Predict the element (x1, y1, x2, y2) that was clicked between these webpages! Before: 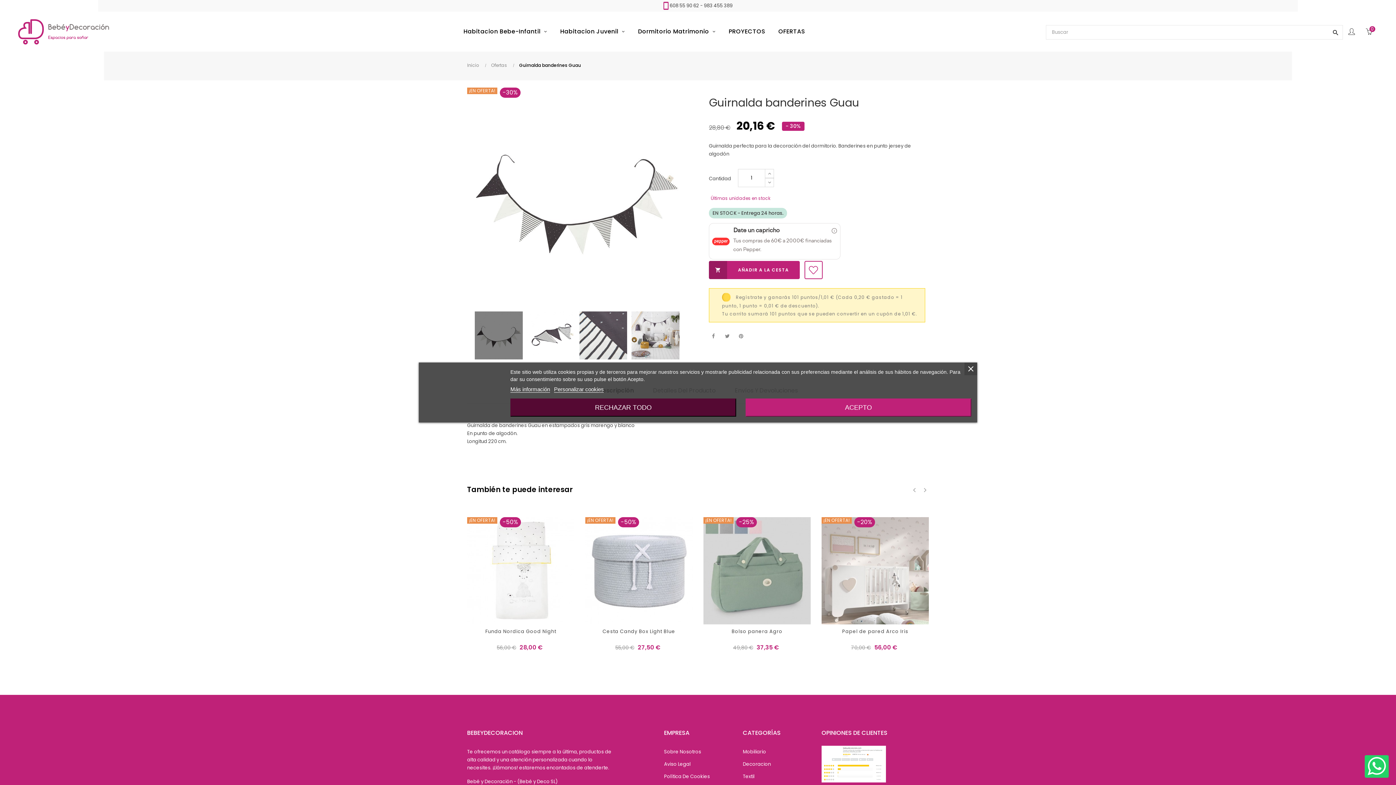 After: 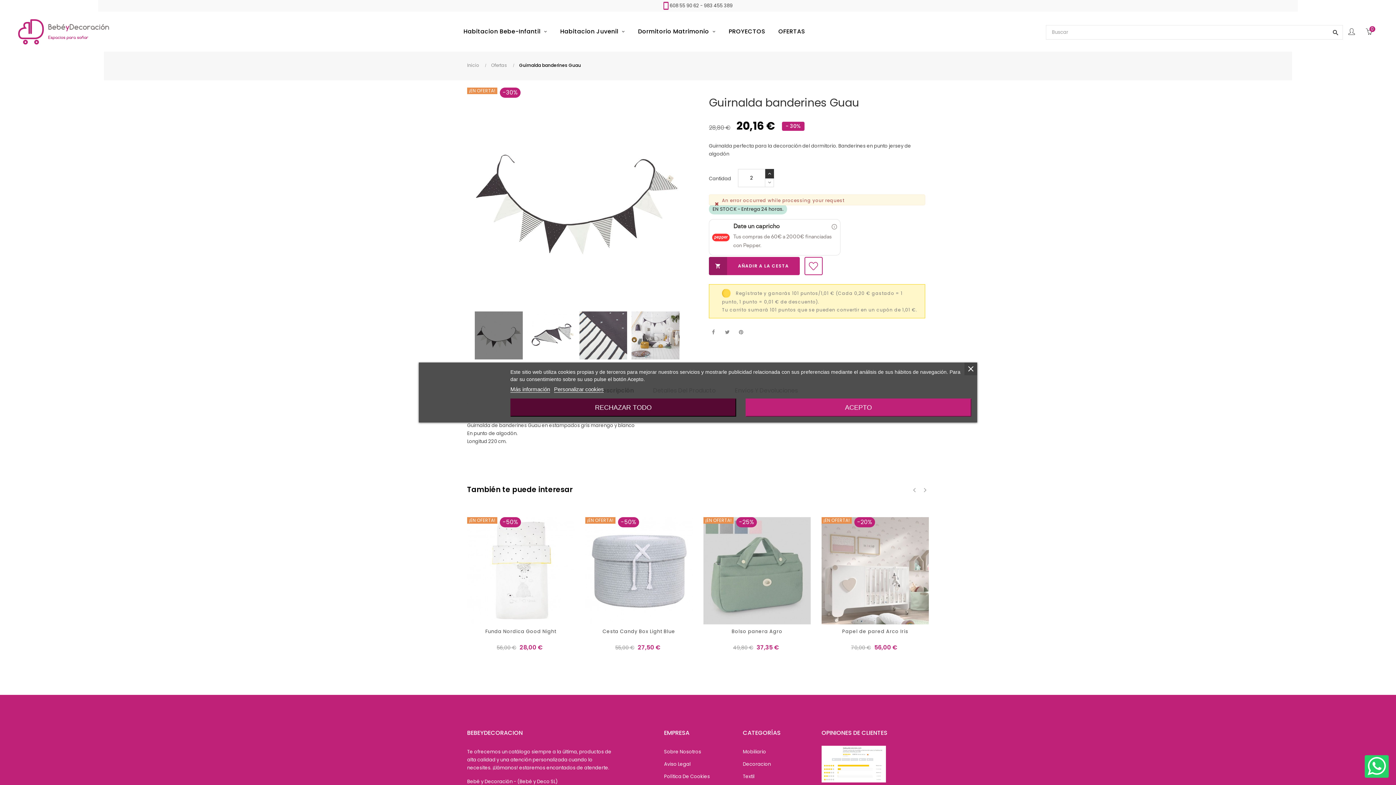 Action: bbox: (765, 169, 774, 178)